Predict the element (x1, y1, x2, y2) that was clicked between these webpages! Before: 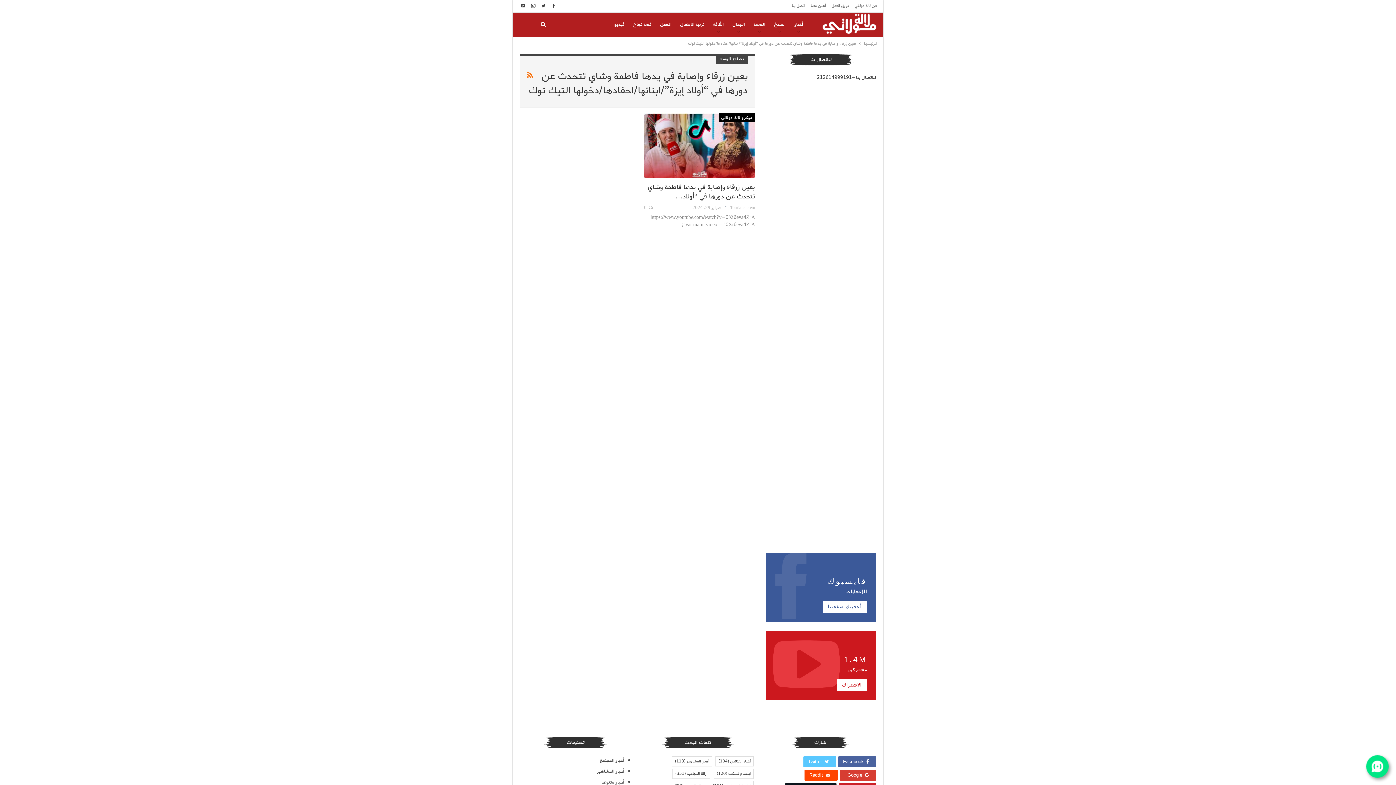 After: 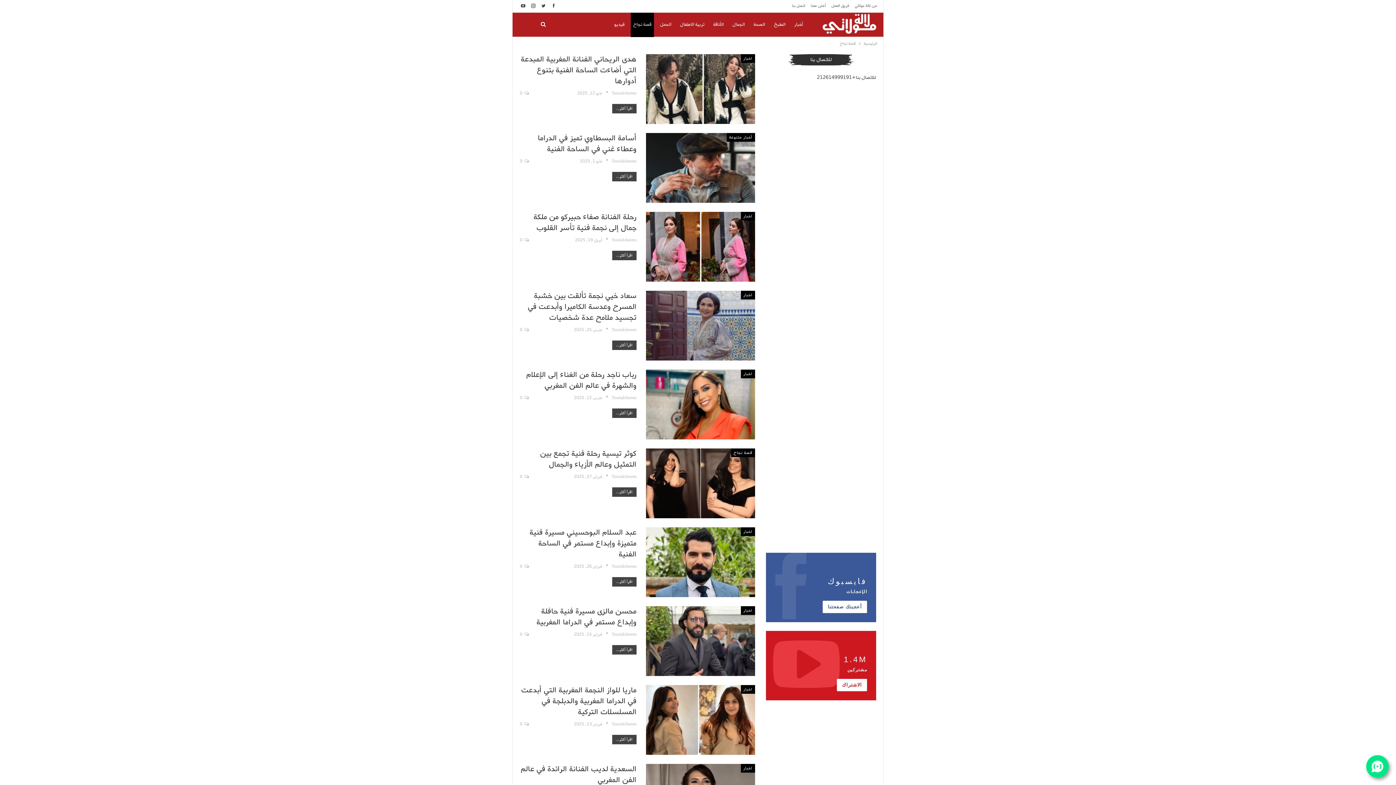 Action: bbox: (630, 12, 654, 36) label: قصة نجاح